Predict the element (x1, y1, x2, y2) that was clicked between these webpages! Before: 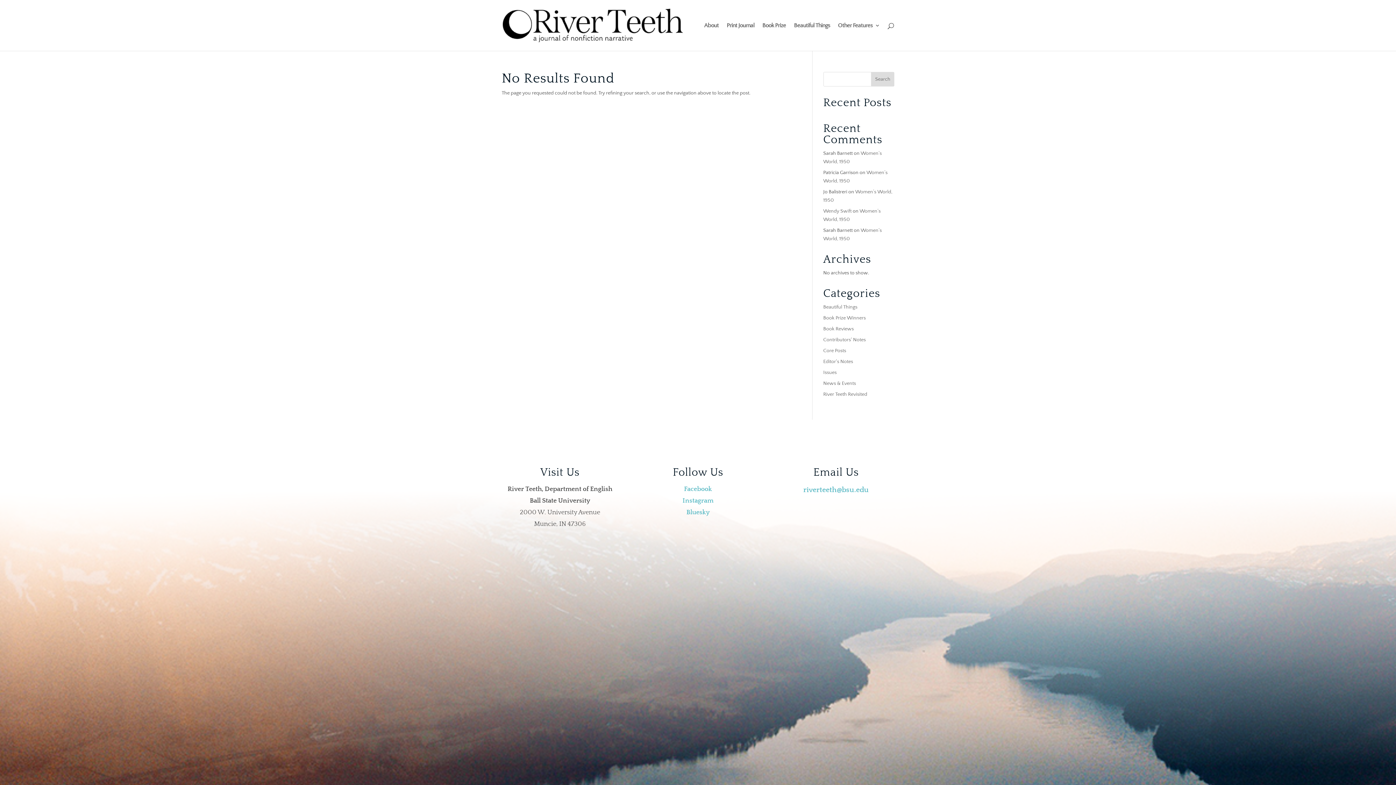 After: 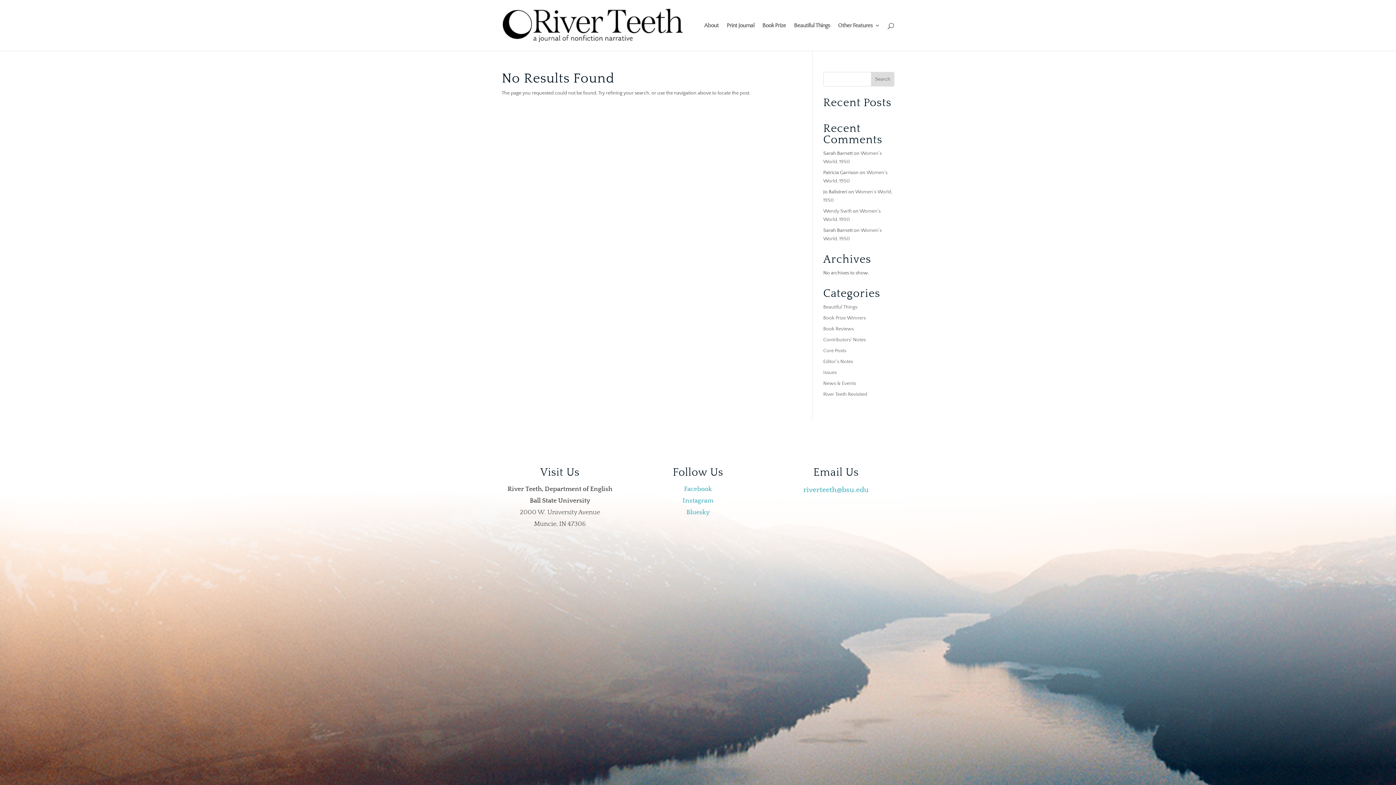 Action: label: Bluesky bbox: (686, 509, 709, 516)